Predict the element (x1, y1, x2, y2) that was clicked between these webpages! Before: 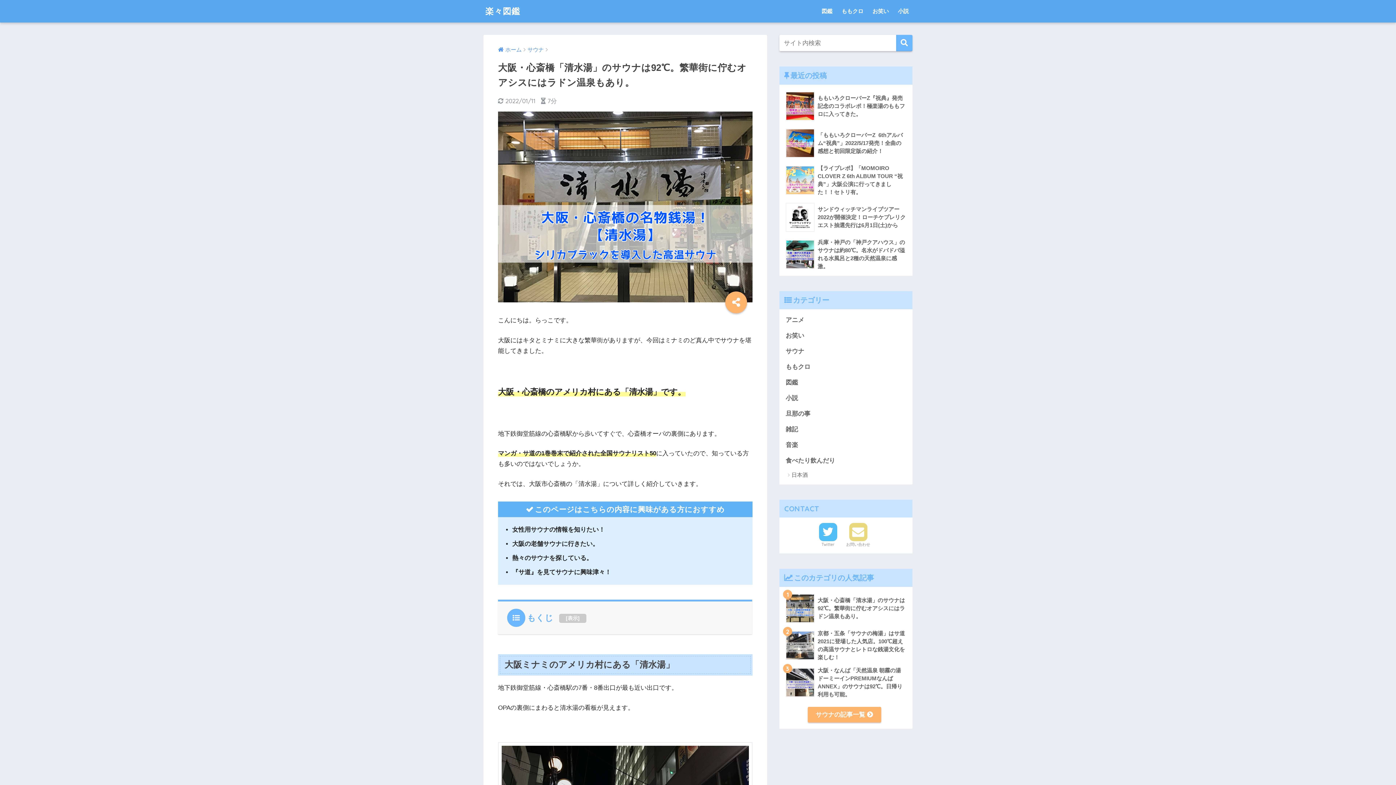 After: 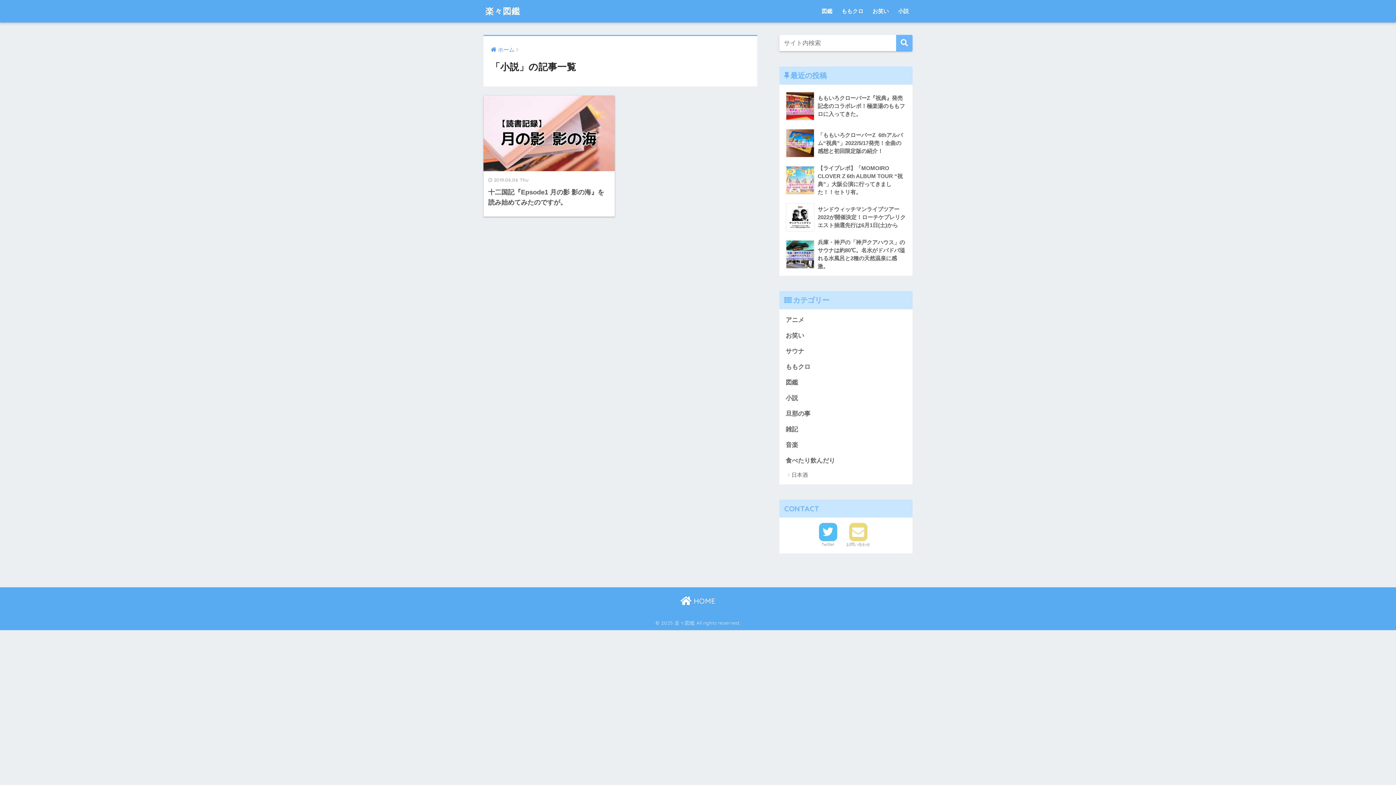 Action: label: 小説 bbox: (783, 390, 909, 406)